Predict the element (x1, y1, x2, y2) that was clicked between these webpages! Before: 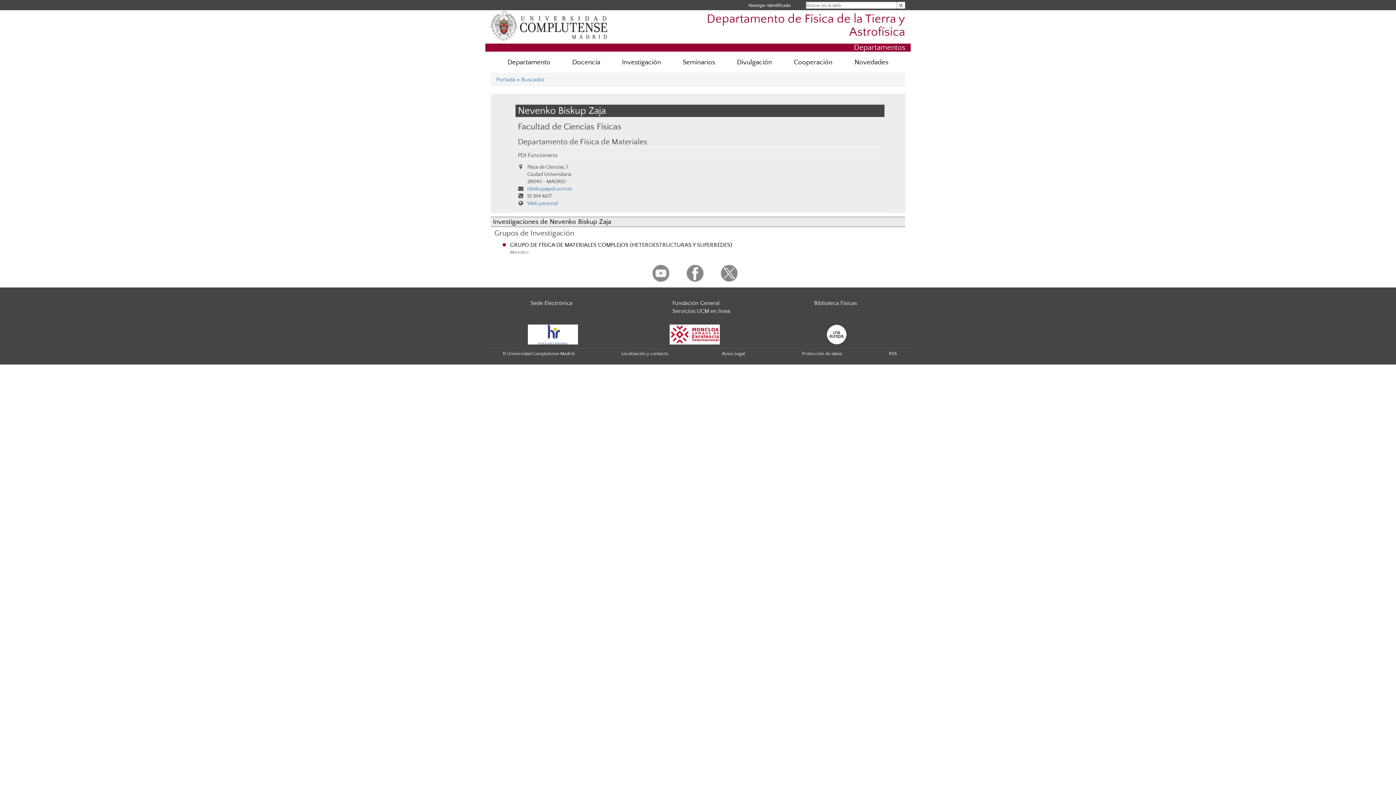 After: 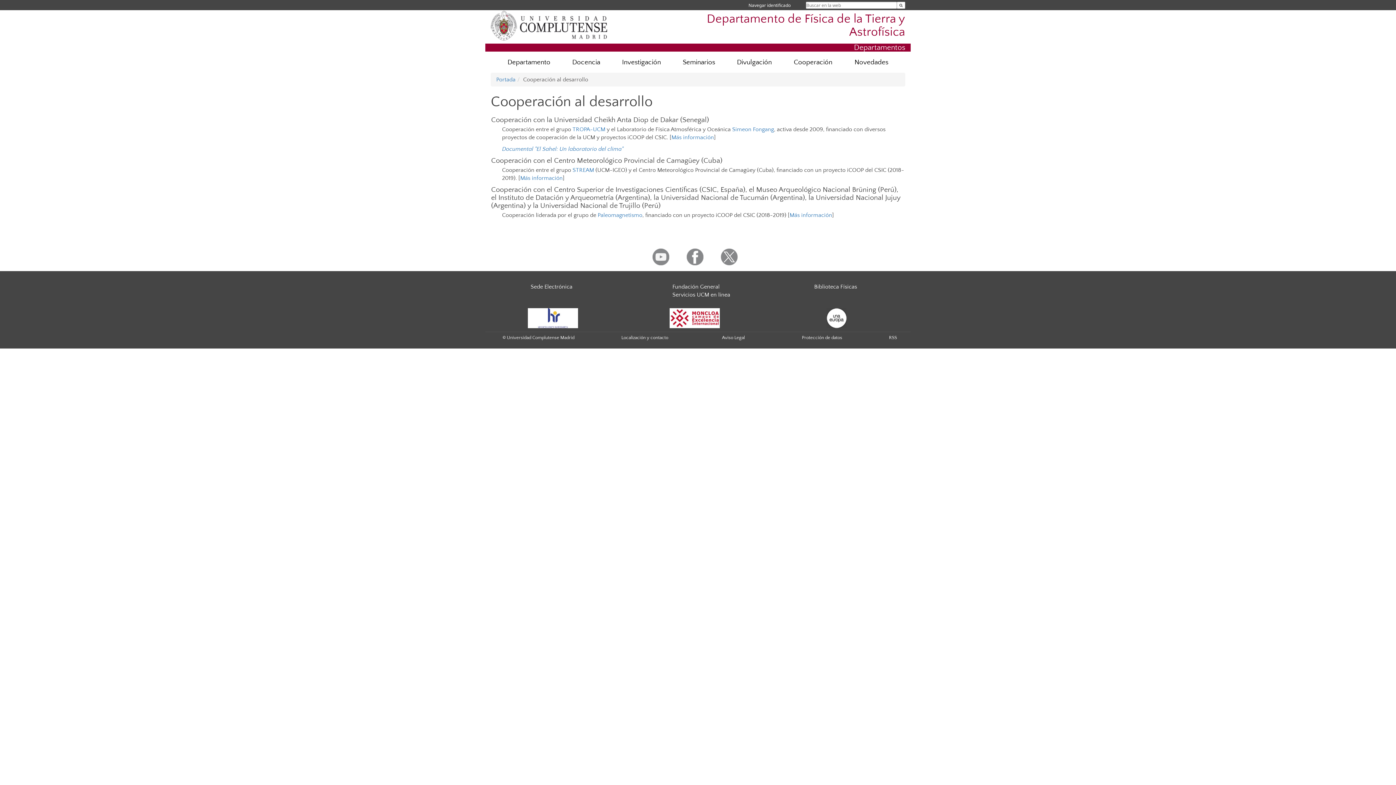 Action: bbox: (782, 54, 843, 70) label: Cooperación